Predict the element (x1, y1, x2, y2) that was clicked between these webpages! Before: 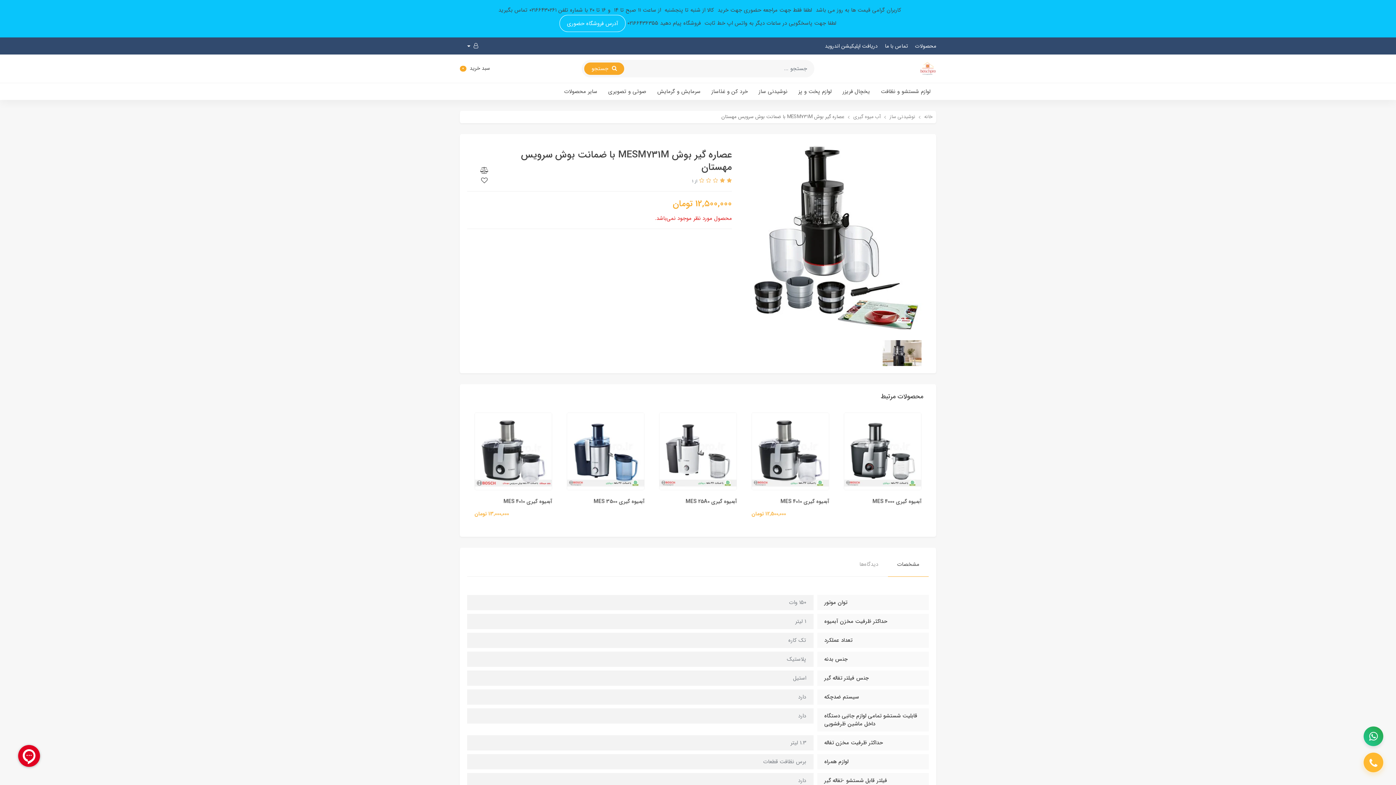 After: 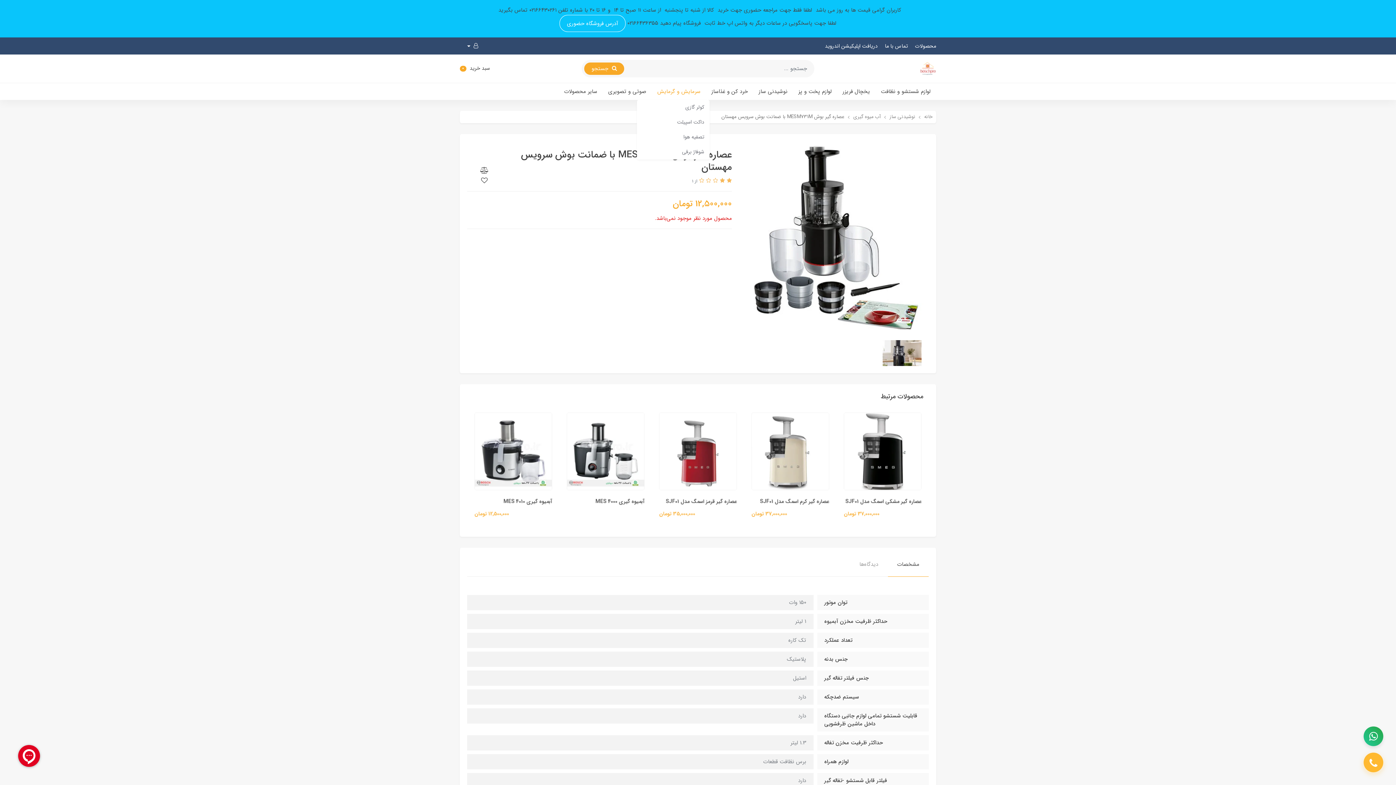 Action: label: سرمایش و گرمایش bbox: (652, 83, 706, 100)